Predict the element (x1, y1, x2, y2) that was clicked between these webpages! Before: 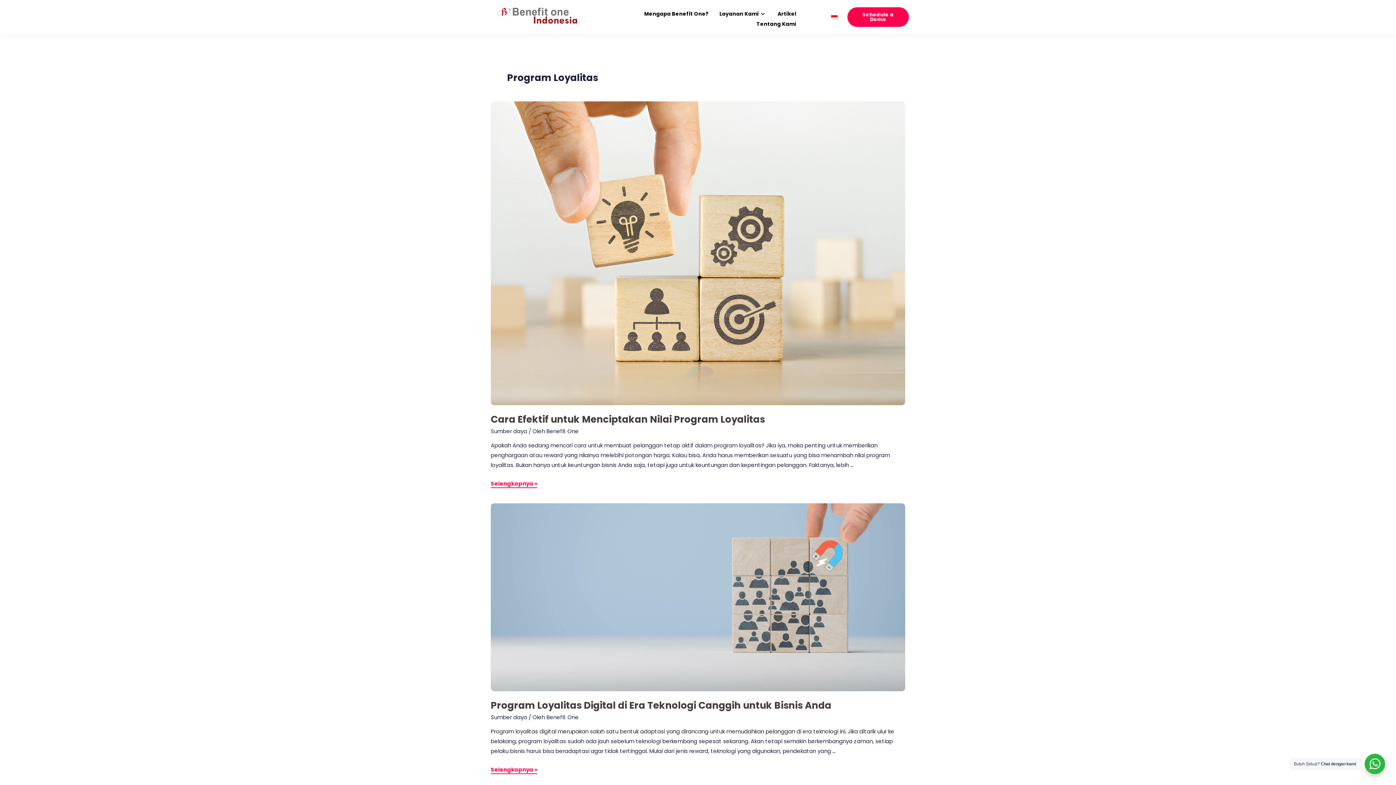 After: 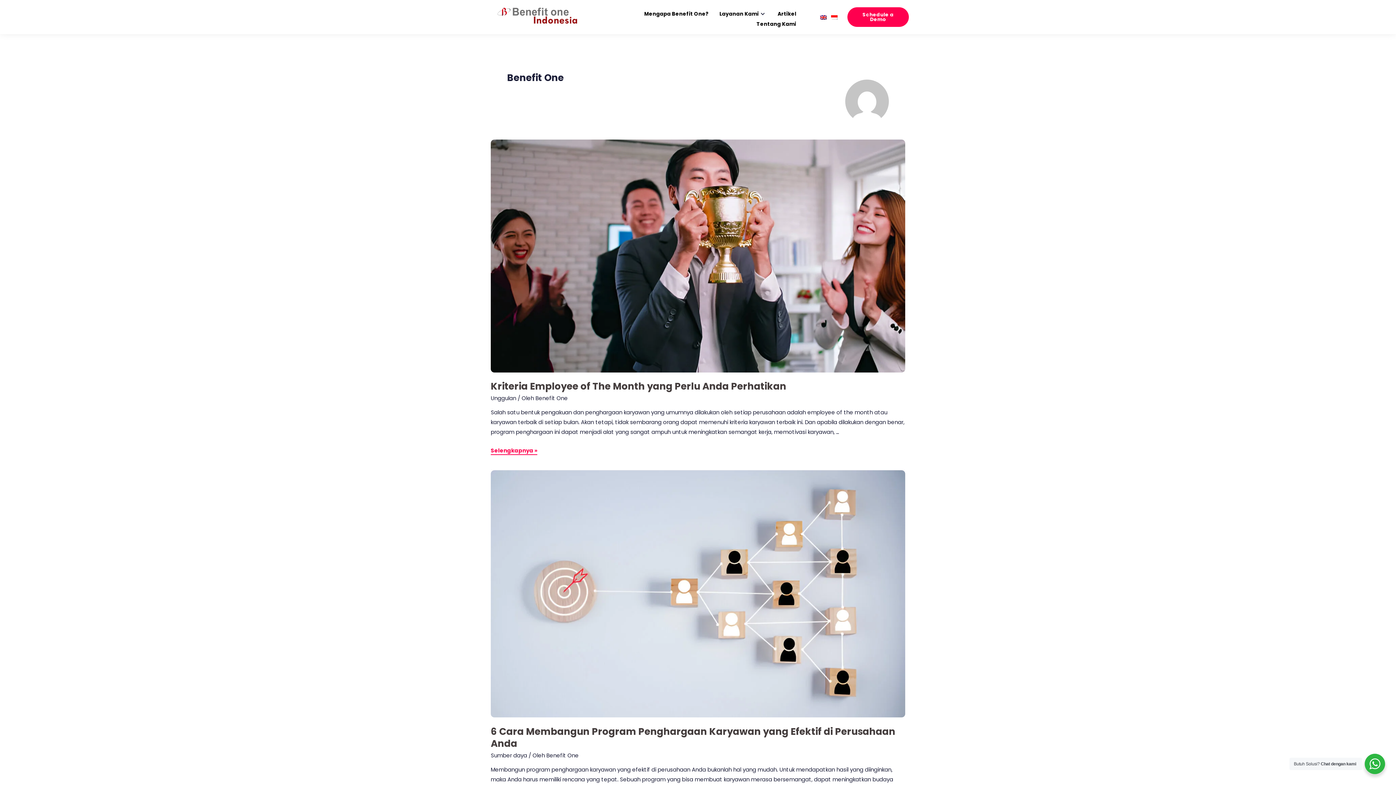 Action: label: Benefit One bbox: (546, 713, 578, 721)